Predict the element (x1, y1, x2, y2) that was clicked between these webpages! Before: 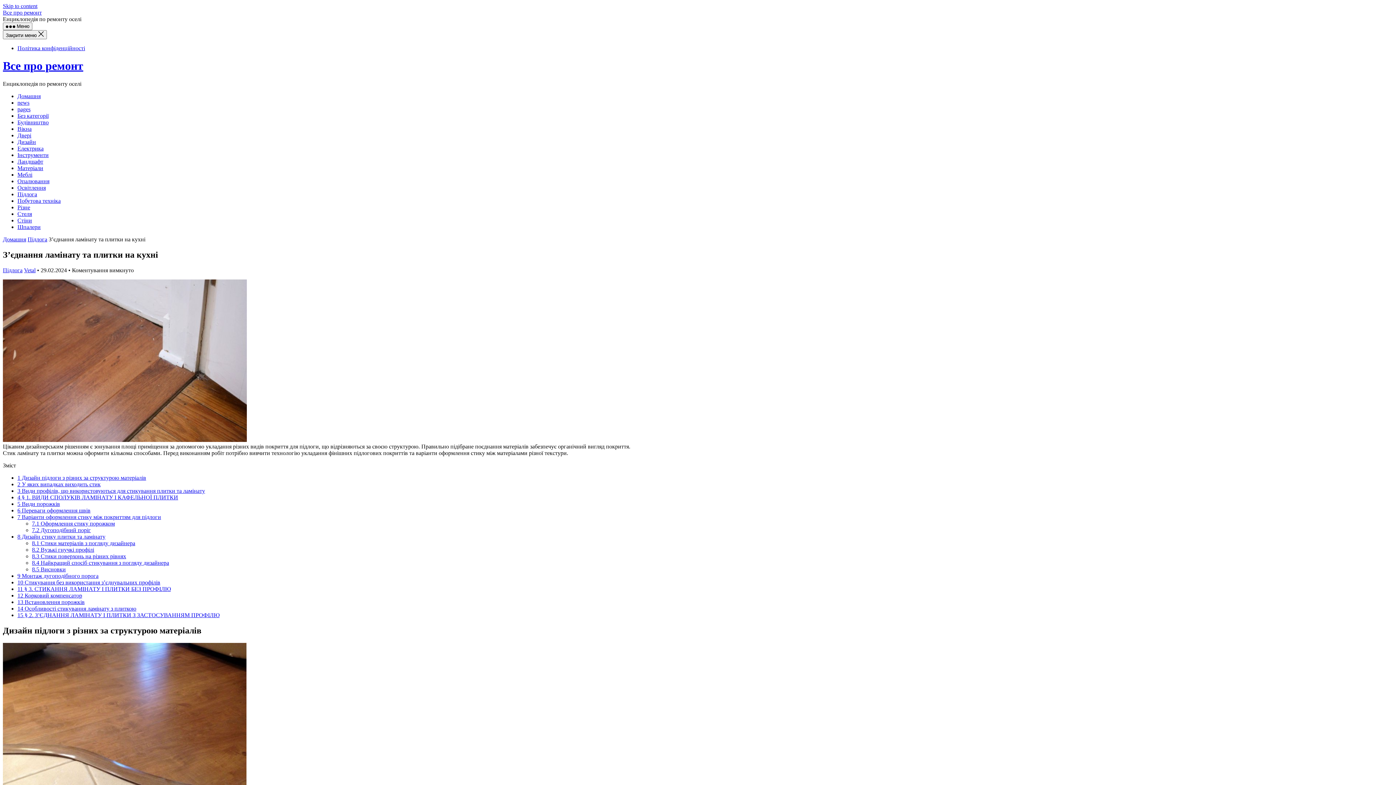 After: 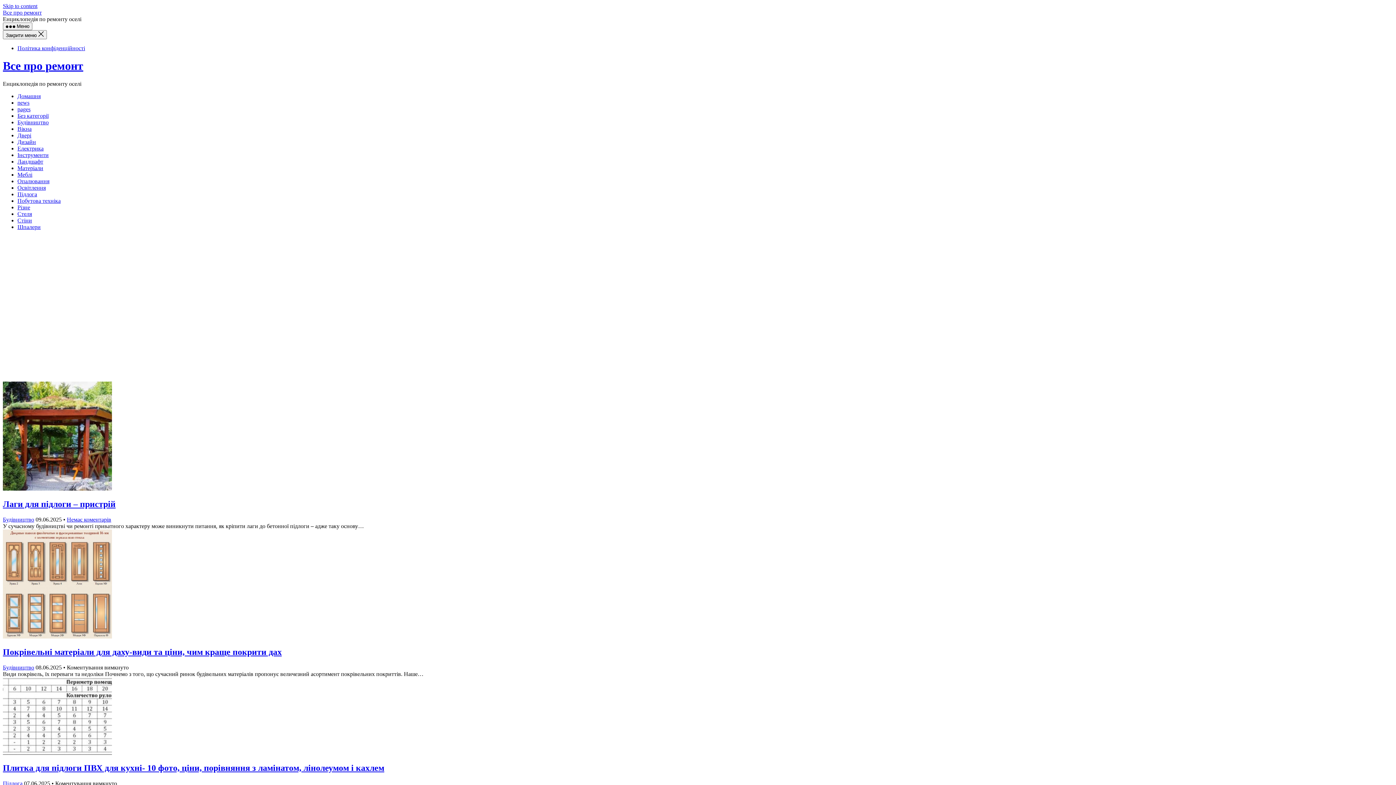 Action: label: Все про ремонт bbox: (2, 59, 83, 72)